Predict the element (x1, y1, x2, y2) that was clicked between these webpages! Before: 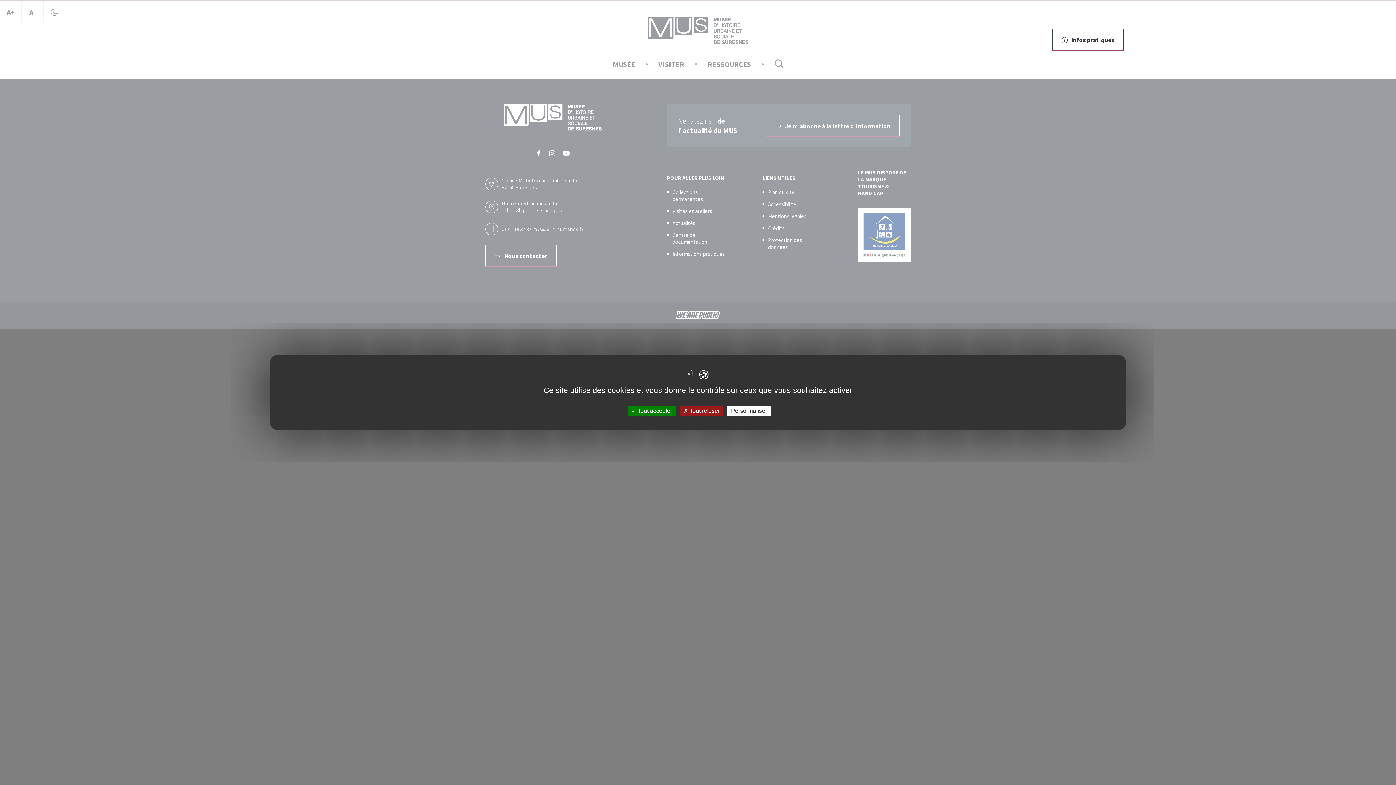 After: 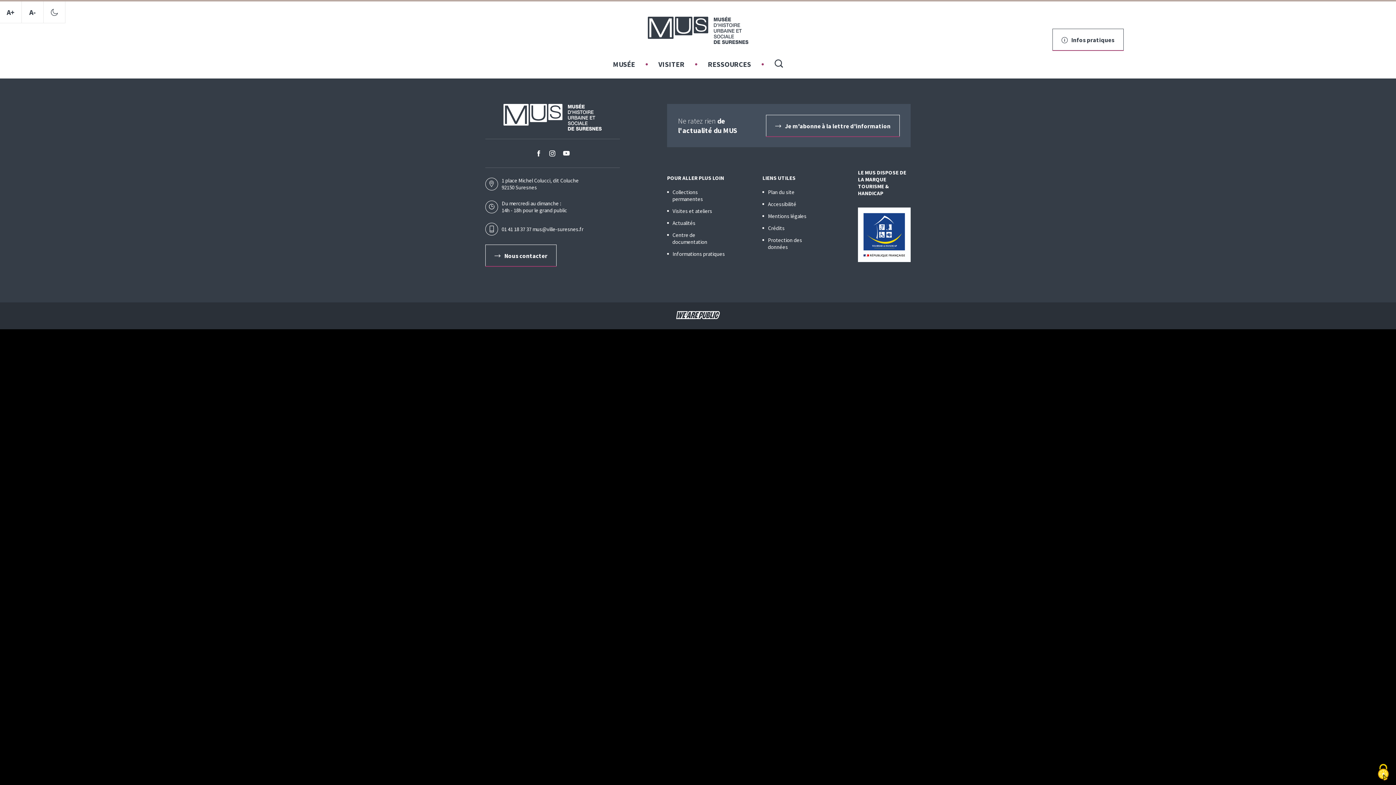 Action: label:  Tout accepter bbox: (628, 405, 676, 416)